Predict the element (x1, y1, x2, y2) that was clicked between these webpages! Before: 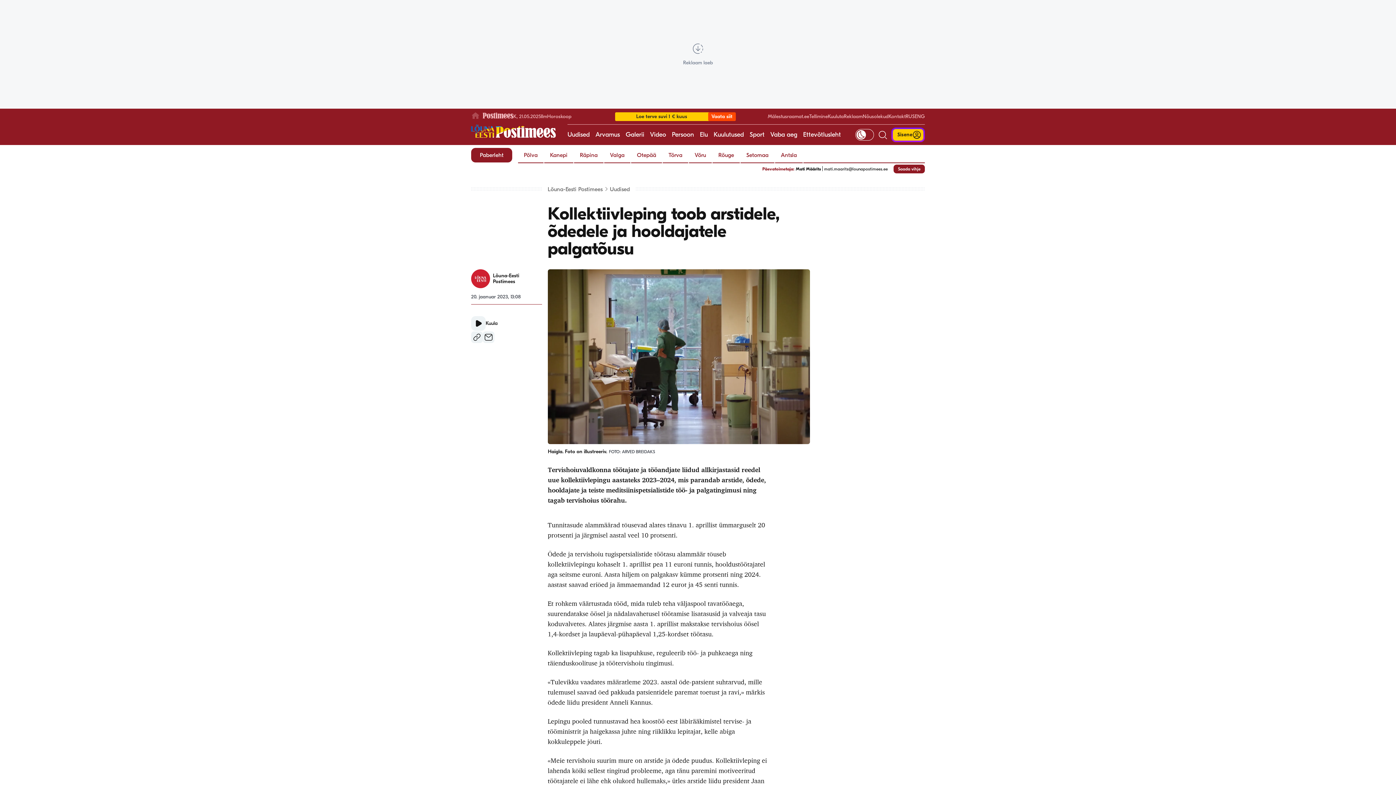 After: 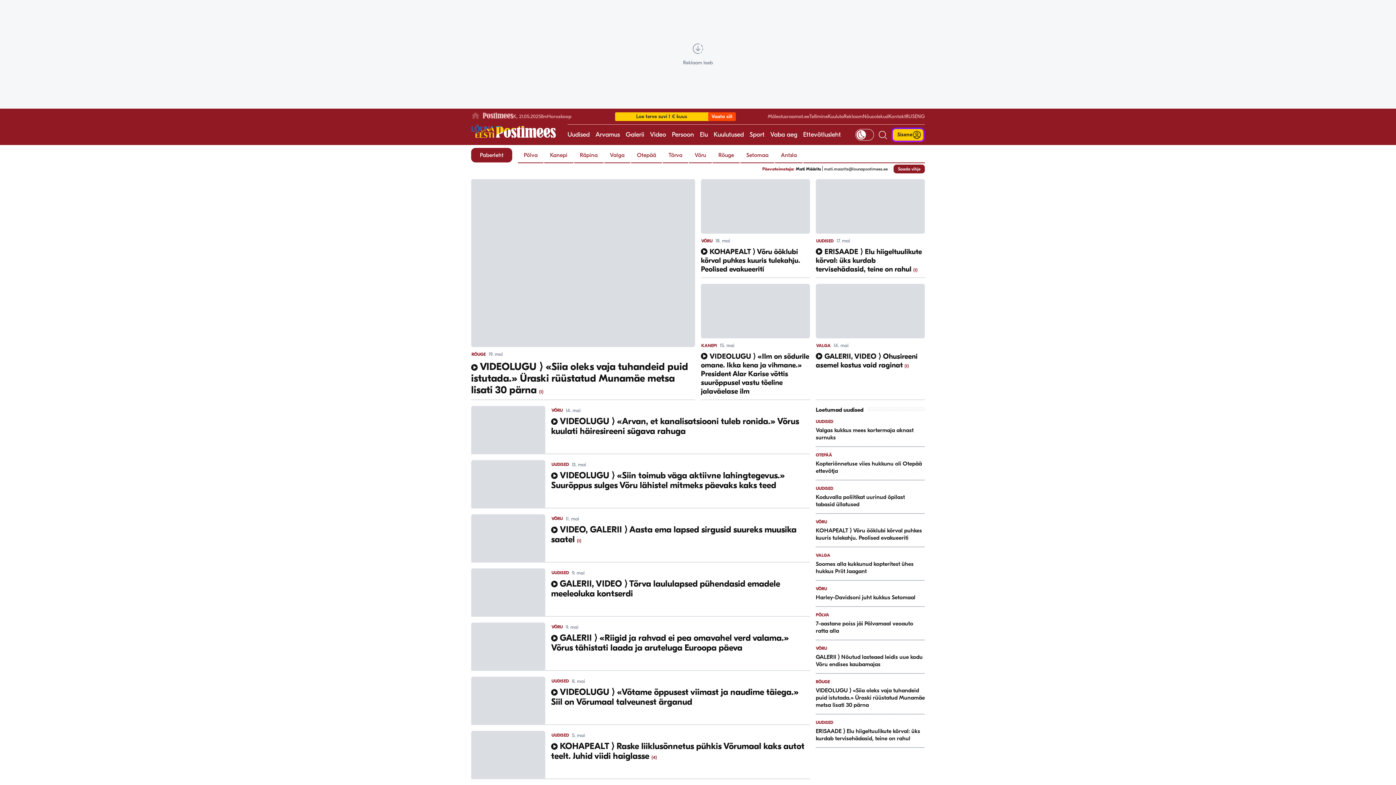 Action: label: Video bbox: (650, 124, 666, 145)